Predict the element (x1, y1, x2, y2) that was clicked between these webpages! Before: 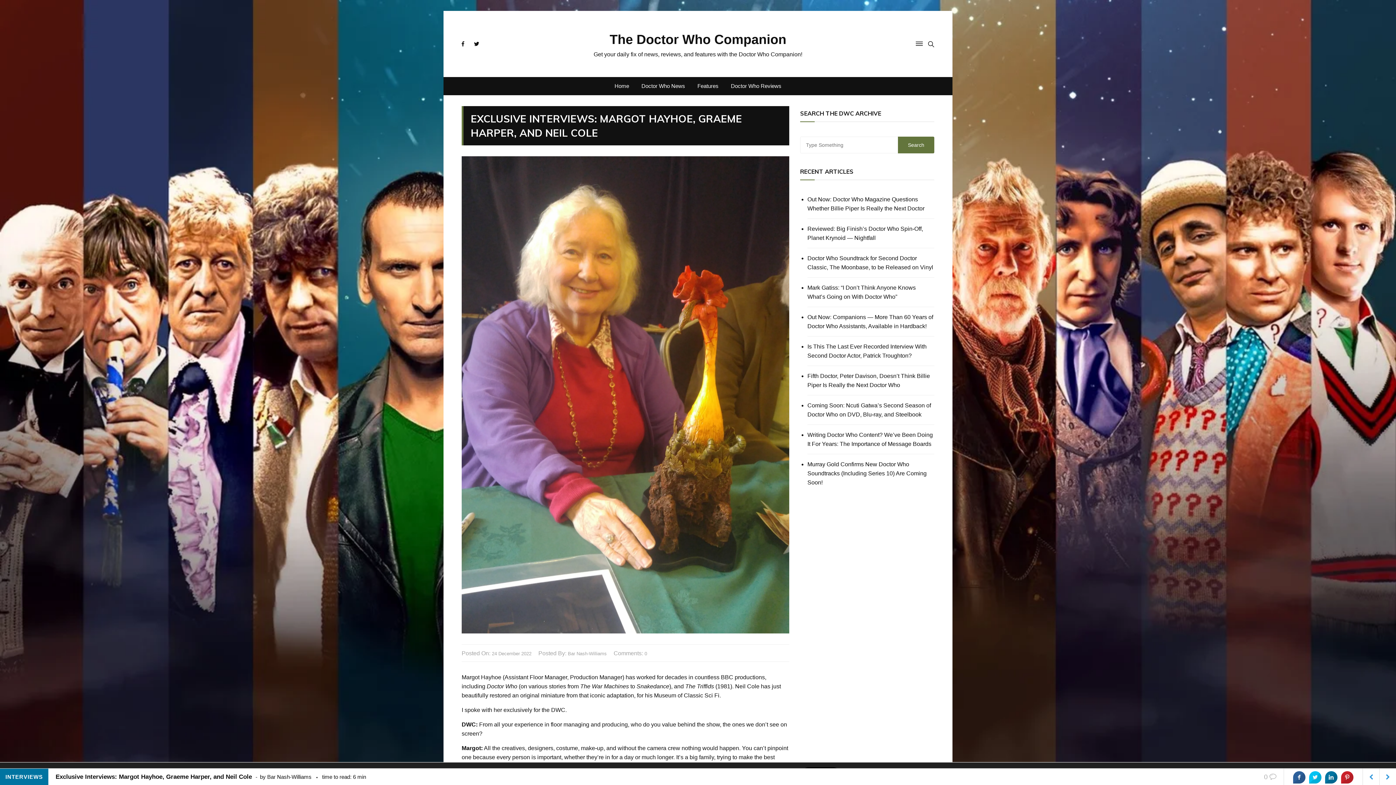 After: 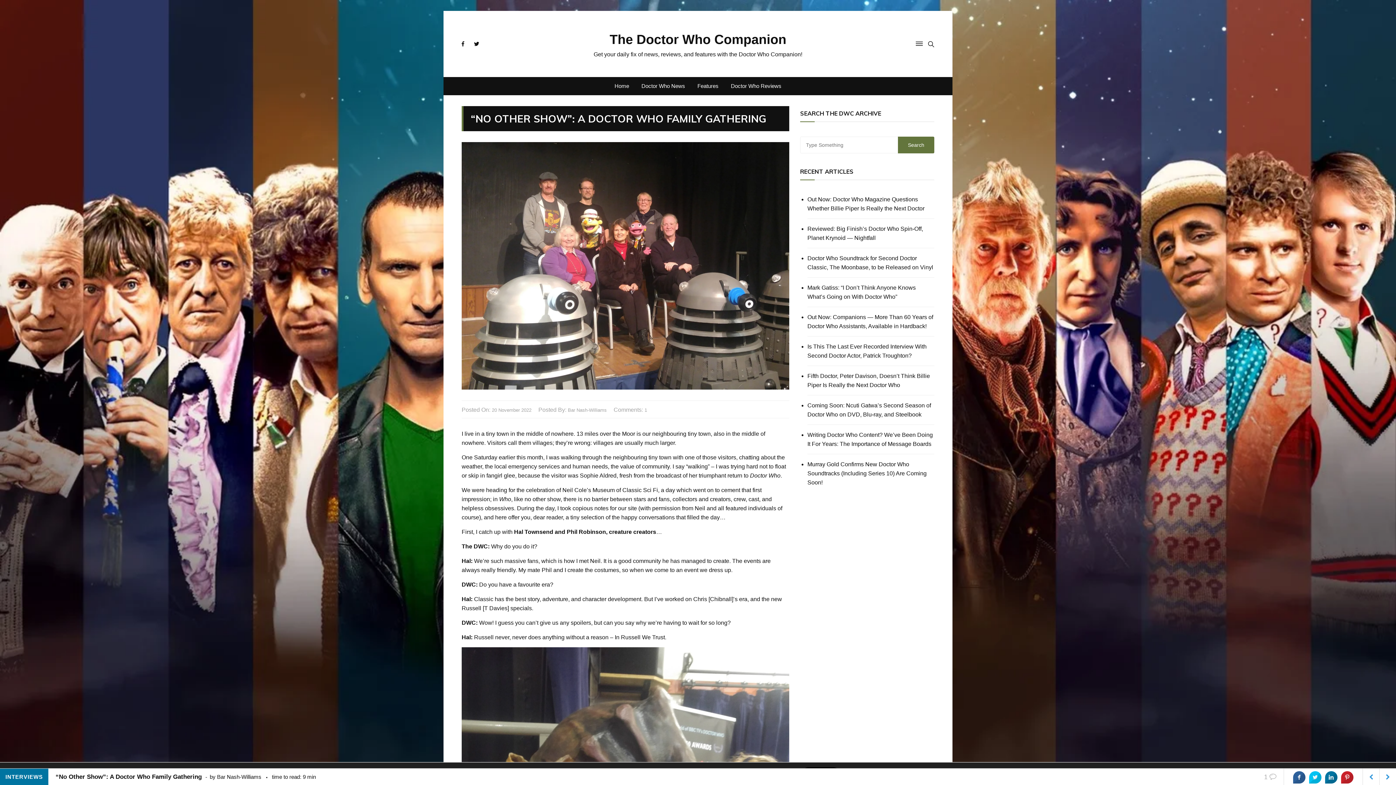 Action: bbox: (1362, 769, 1379, 785)